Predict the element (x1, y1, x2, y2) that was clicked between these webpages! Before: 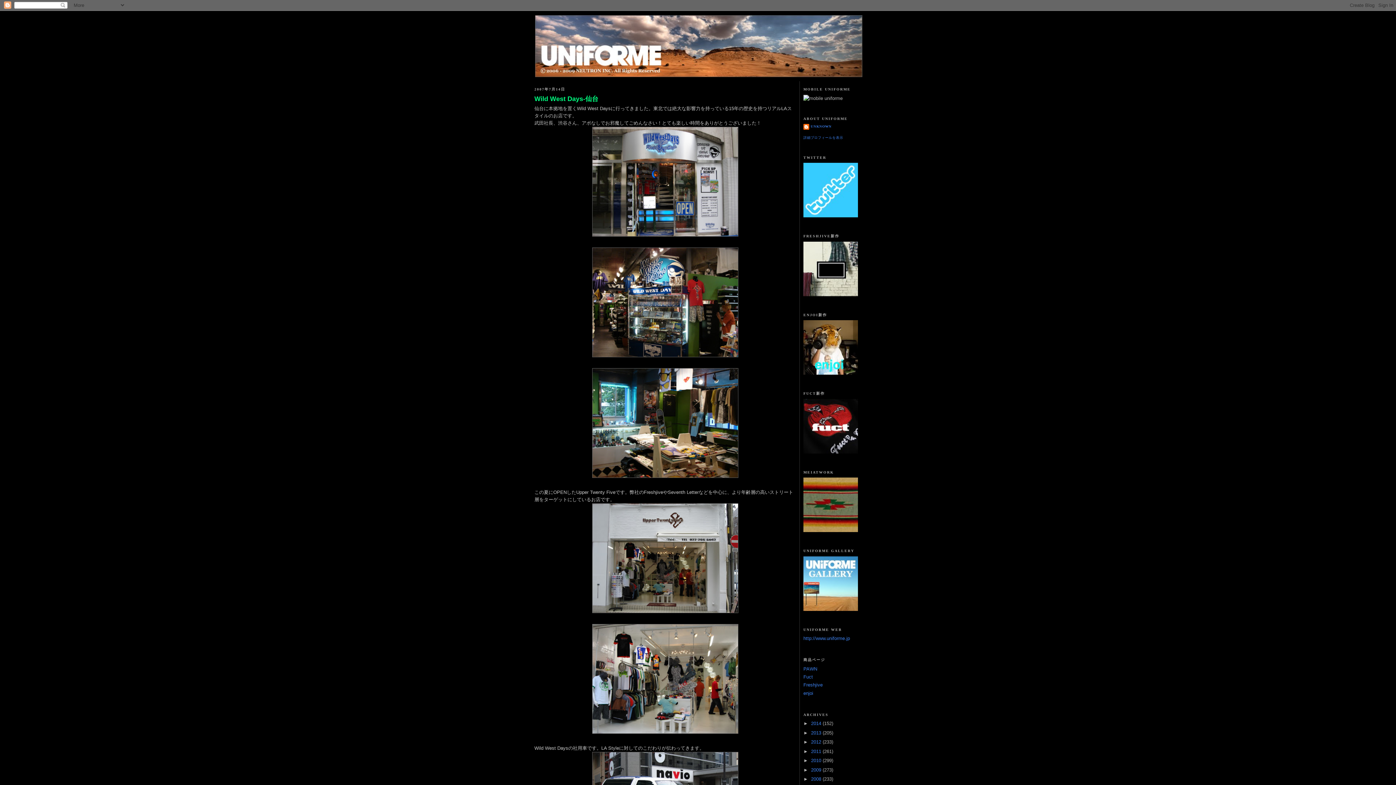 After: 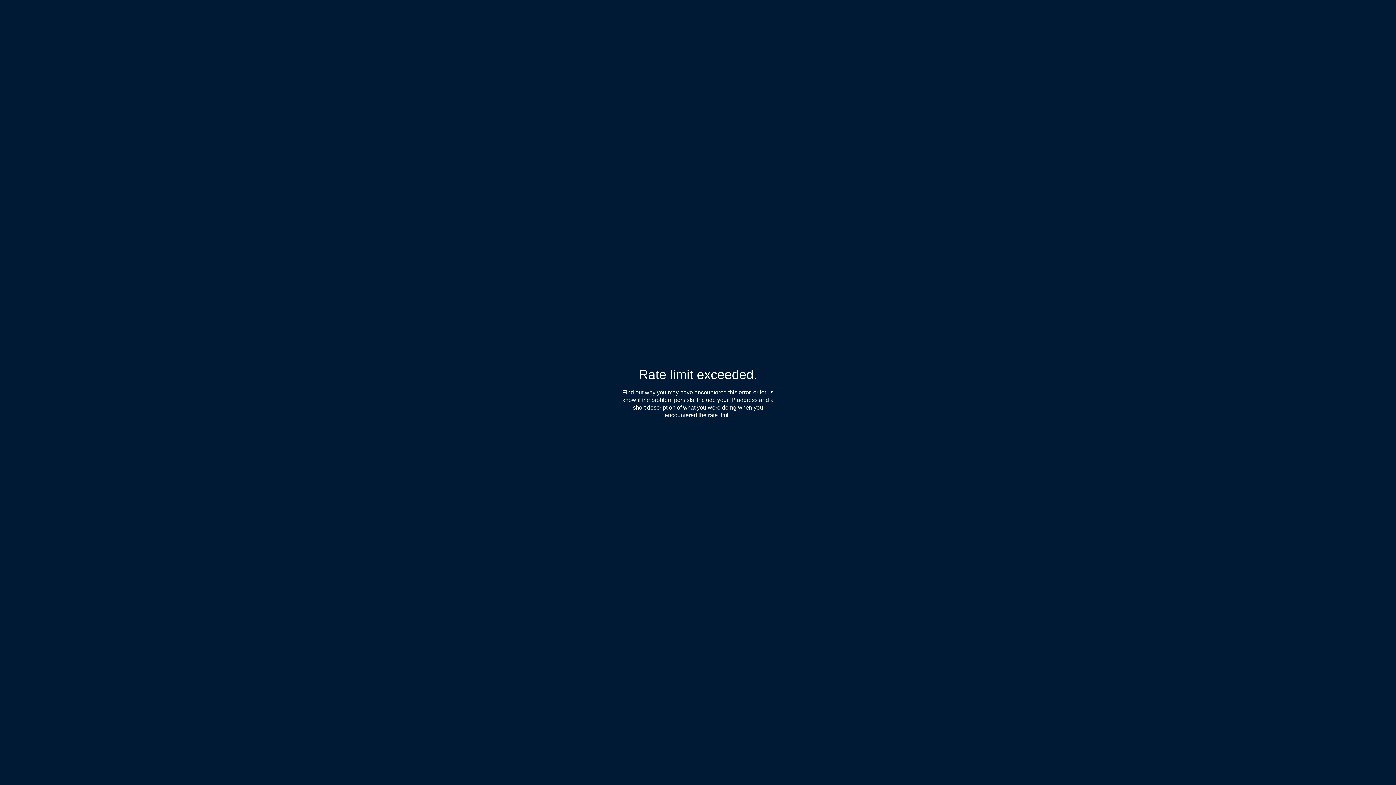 Action: bbox: (803, 528, 858, 533)